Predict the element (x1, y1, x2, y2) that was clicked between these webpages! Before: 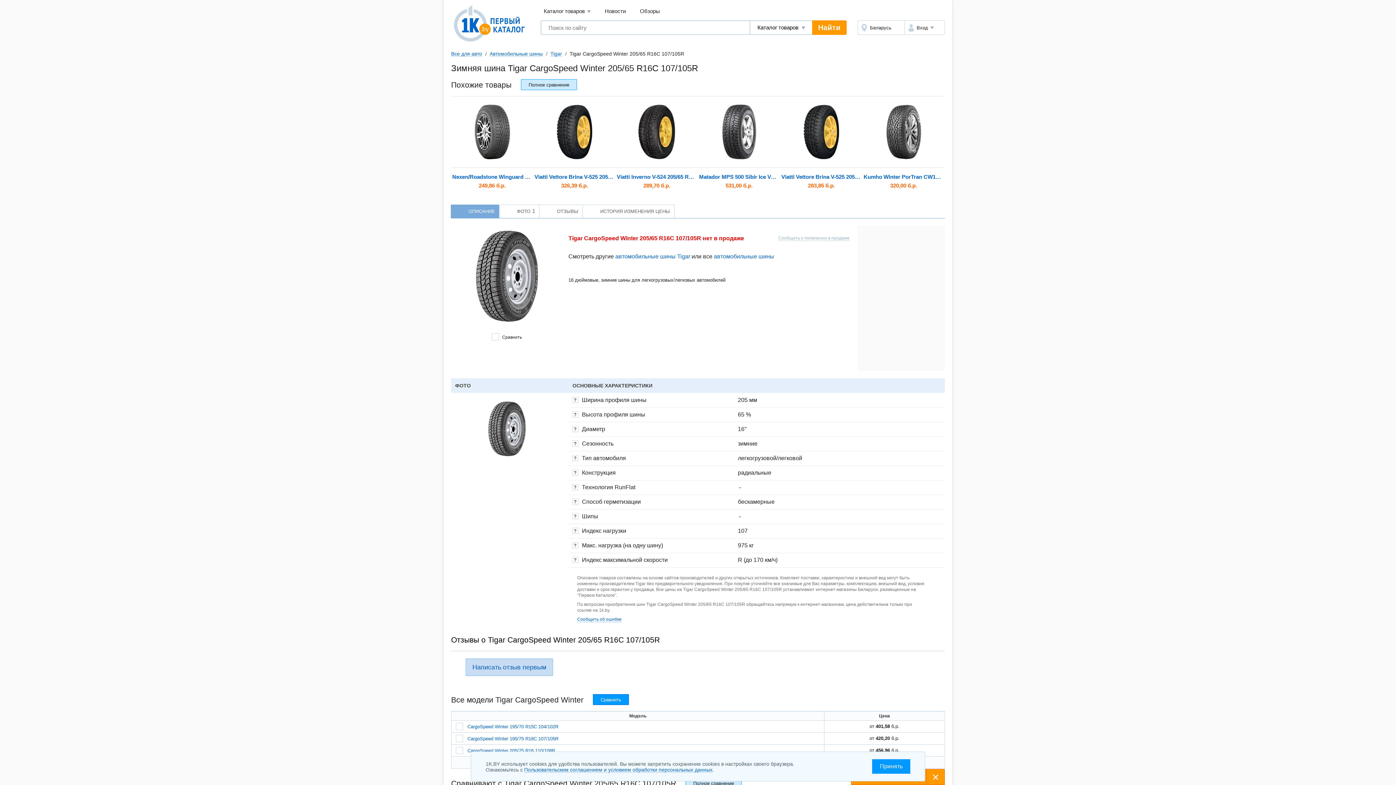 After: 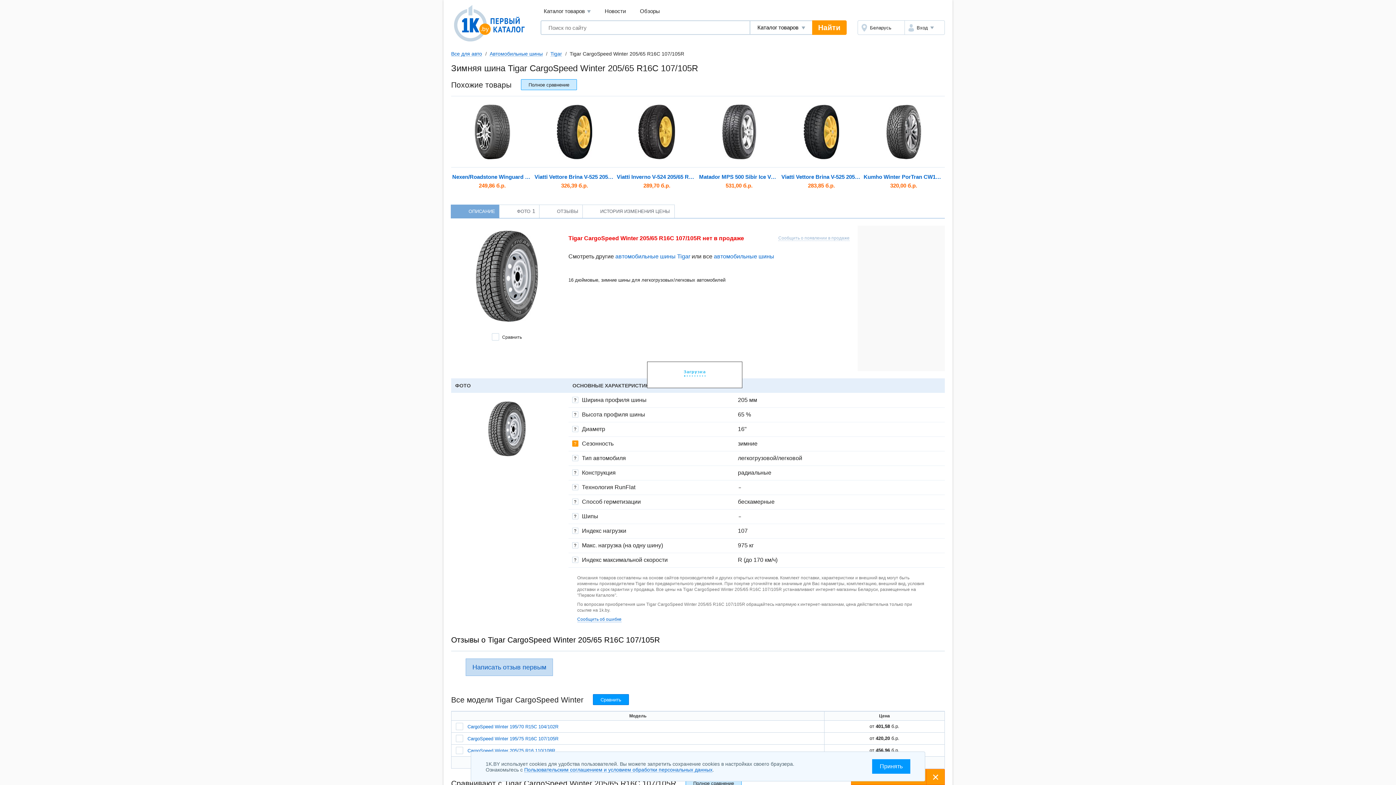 Action: label: ? bbox: (572, 440, 578, 446)